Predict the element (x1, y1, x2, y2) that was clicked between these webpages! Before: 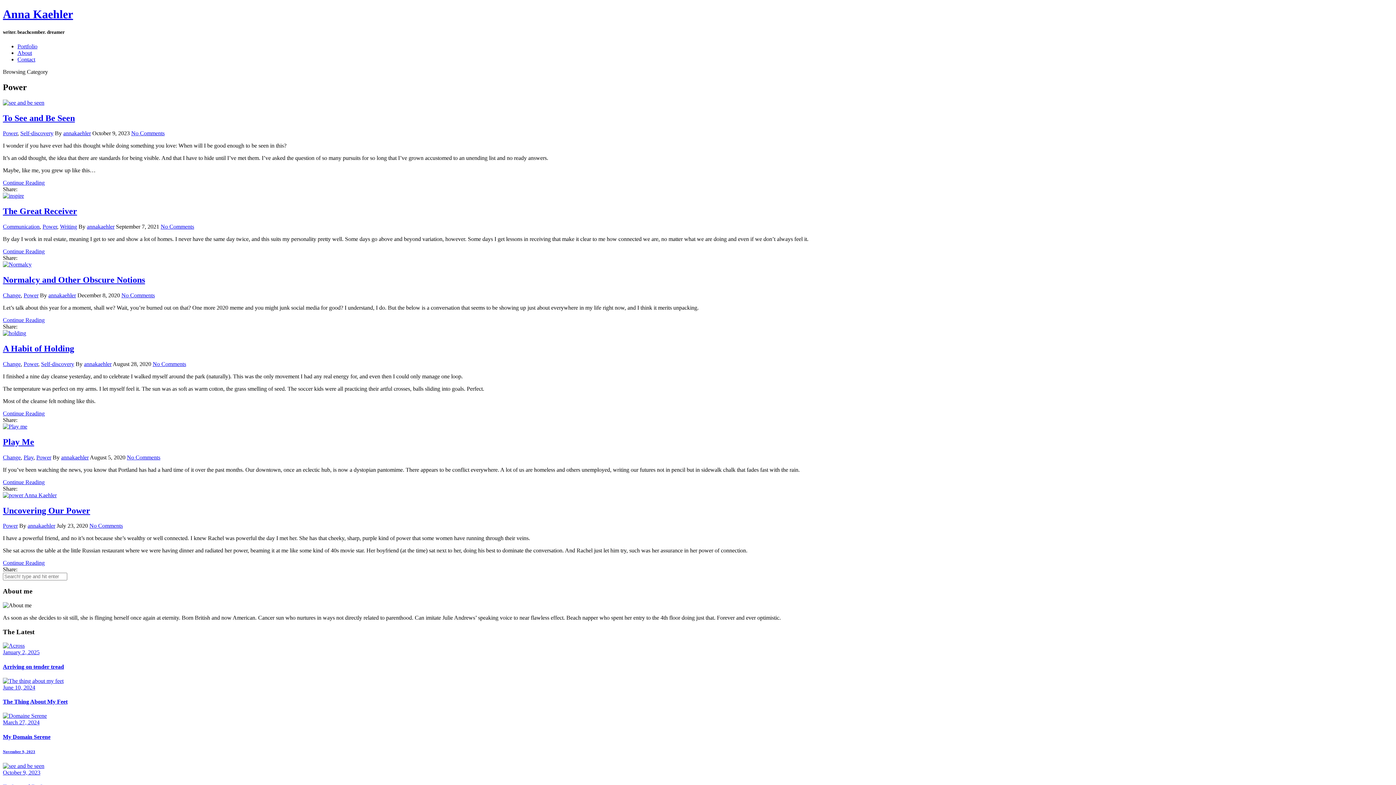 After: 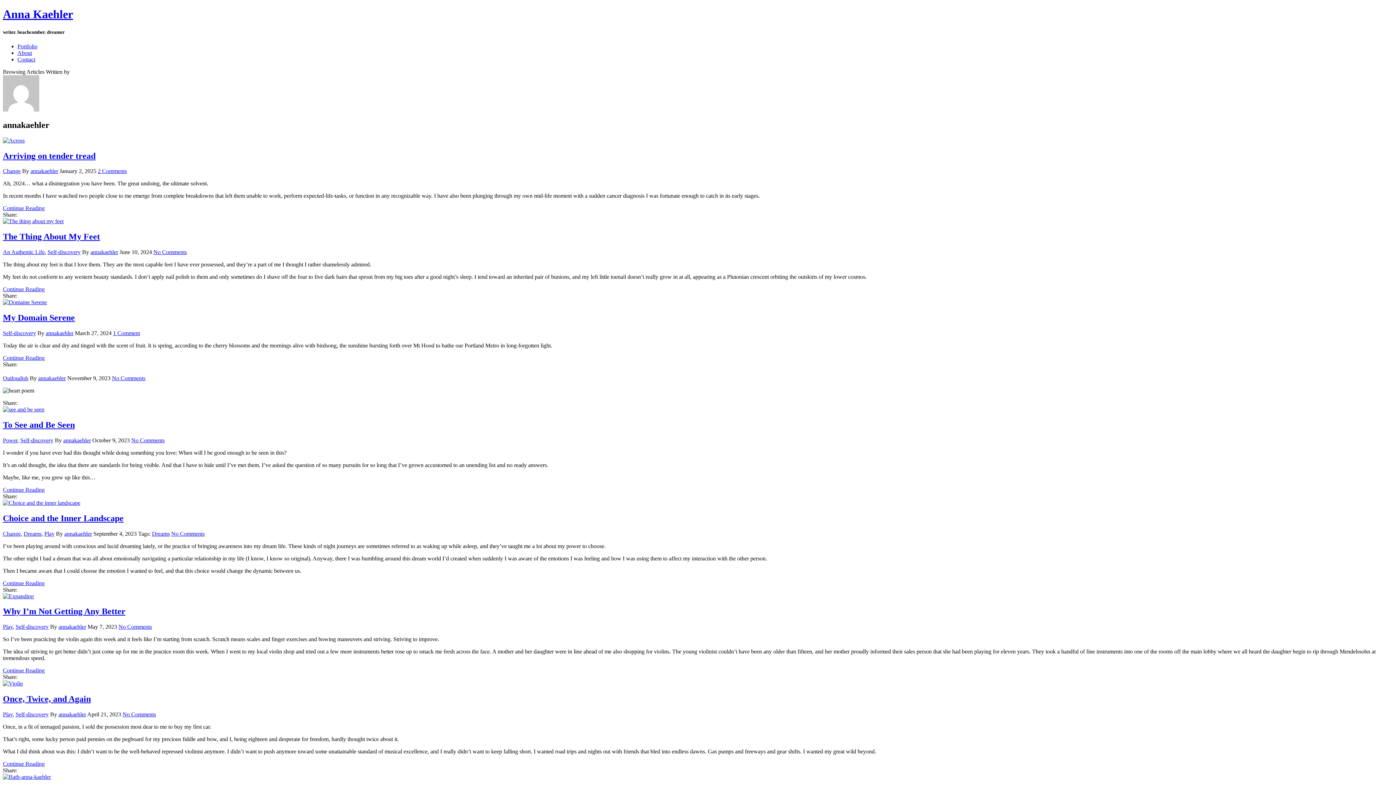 Action: bbox: (61, 454, 88, 460) label: annakaehler